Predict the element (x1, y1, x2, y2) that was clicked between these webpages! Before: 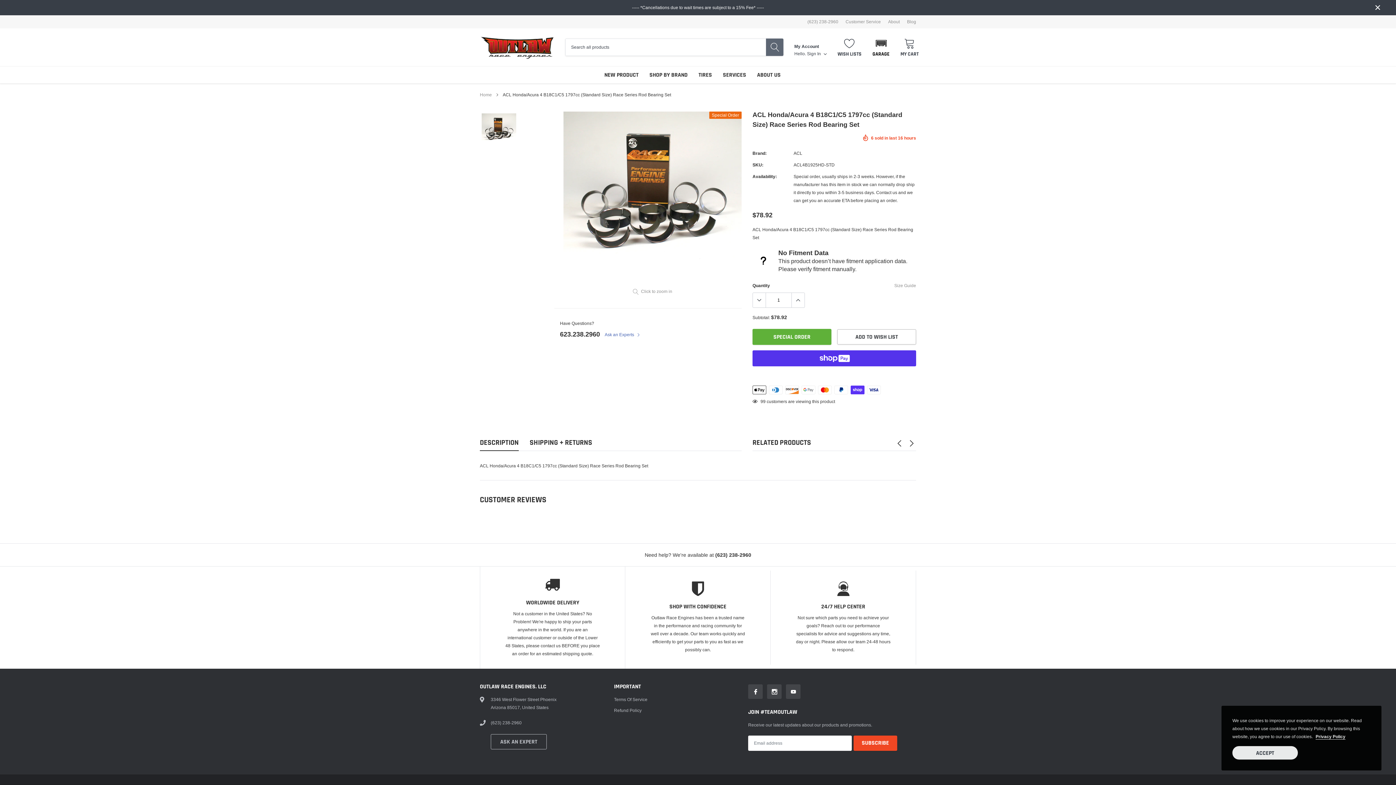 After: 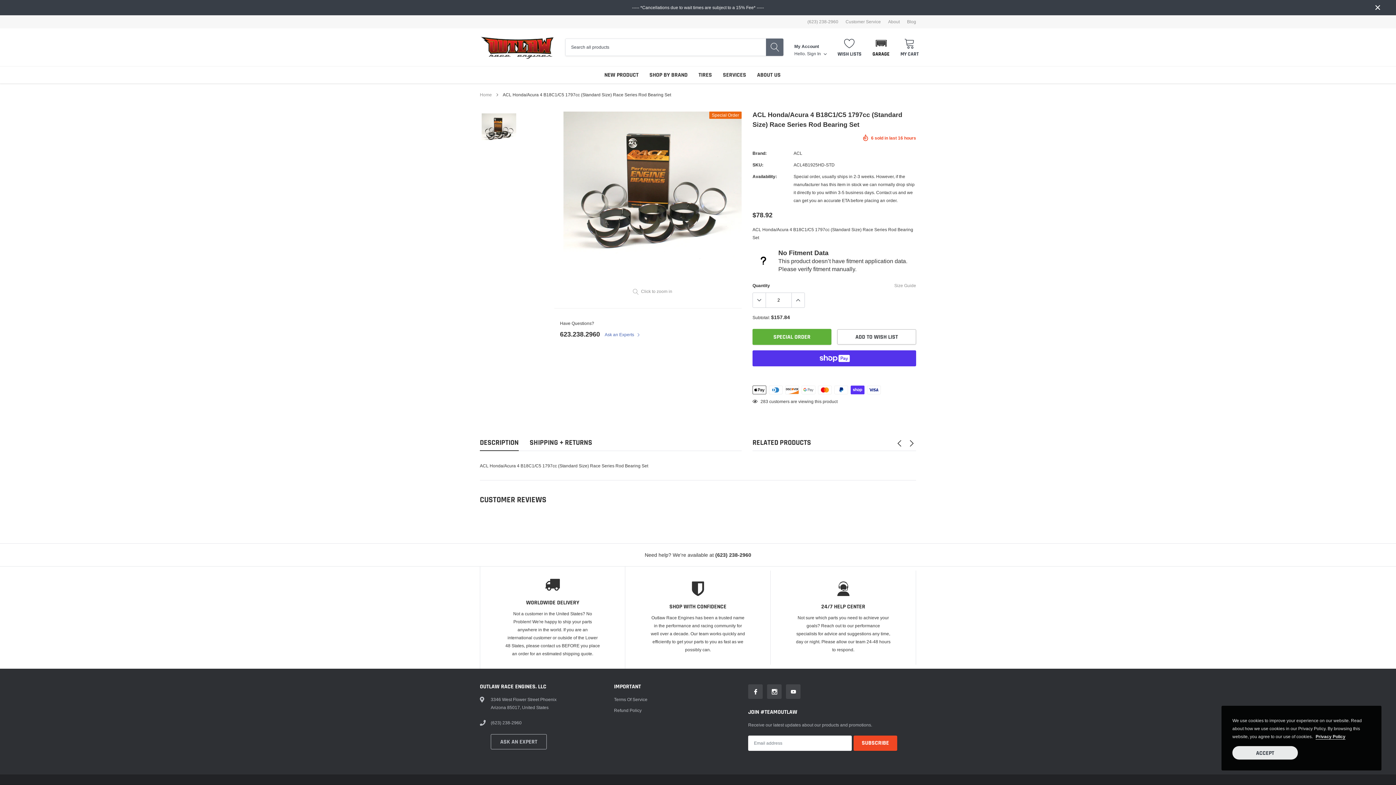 Action: bbox: (791, 293, 804, 307)